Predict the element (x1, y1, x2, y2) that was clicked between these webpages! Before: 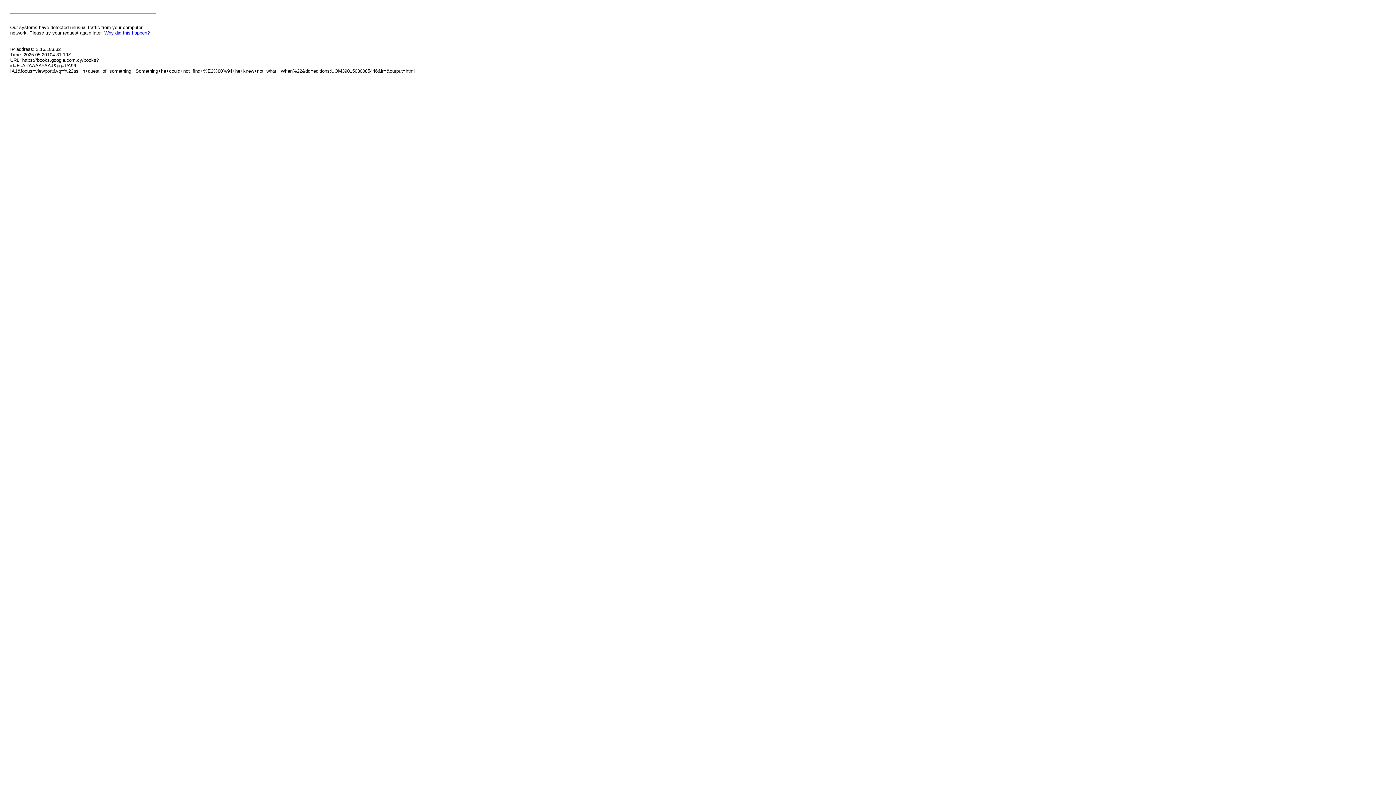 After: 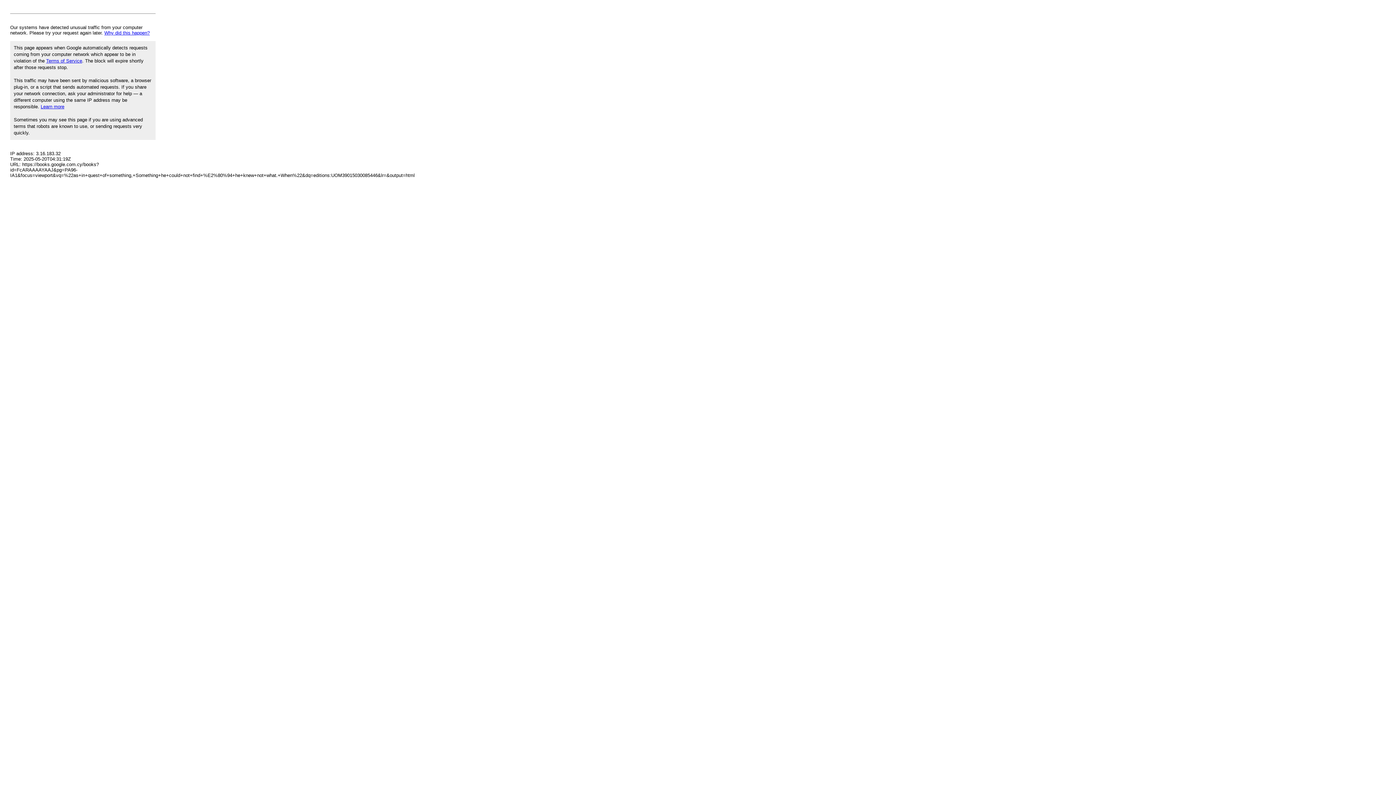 Action: bbox: (104, 30, 149, 35) label: Why did this happen?